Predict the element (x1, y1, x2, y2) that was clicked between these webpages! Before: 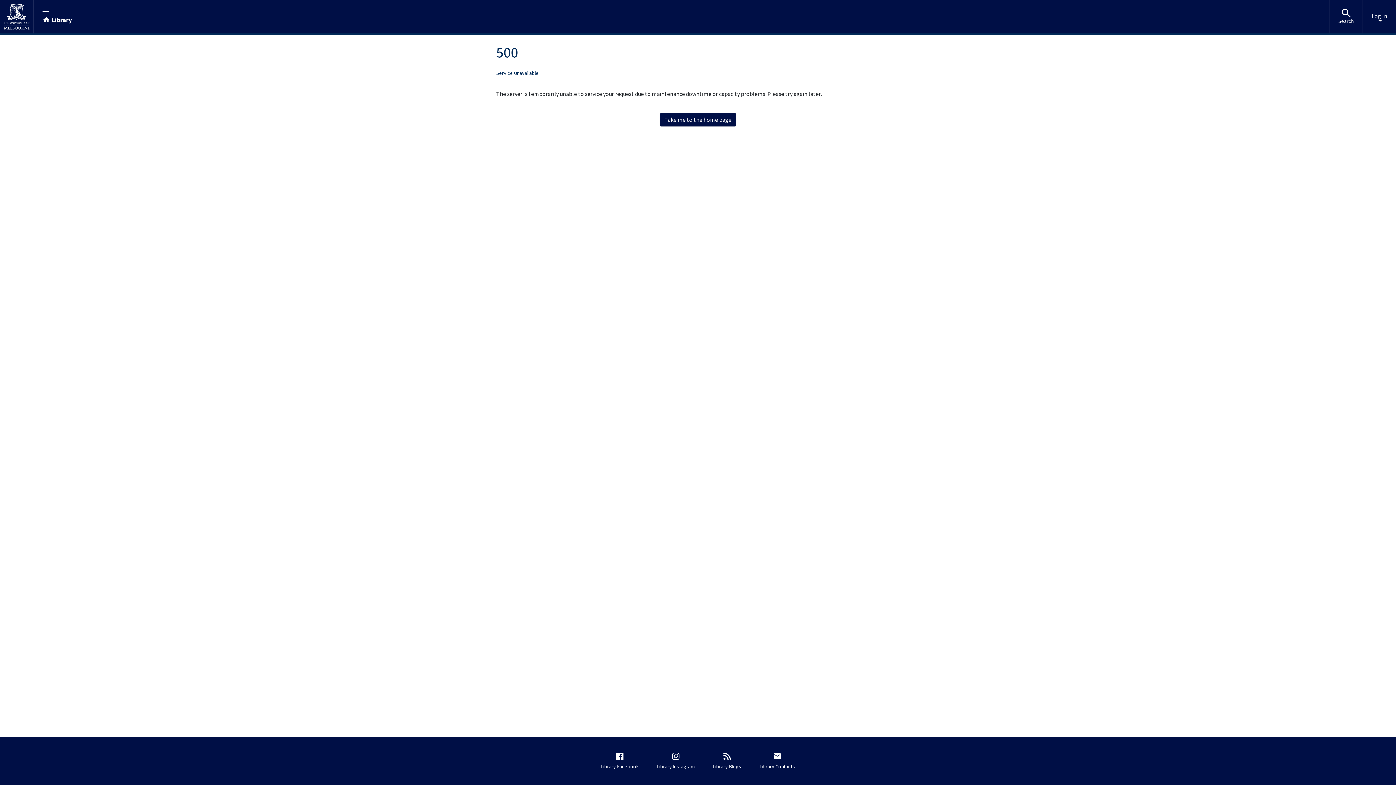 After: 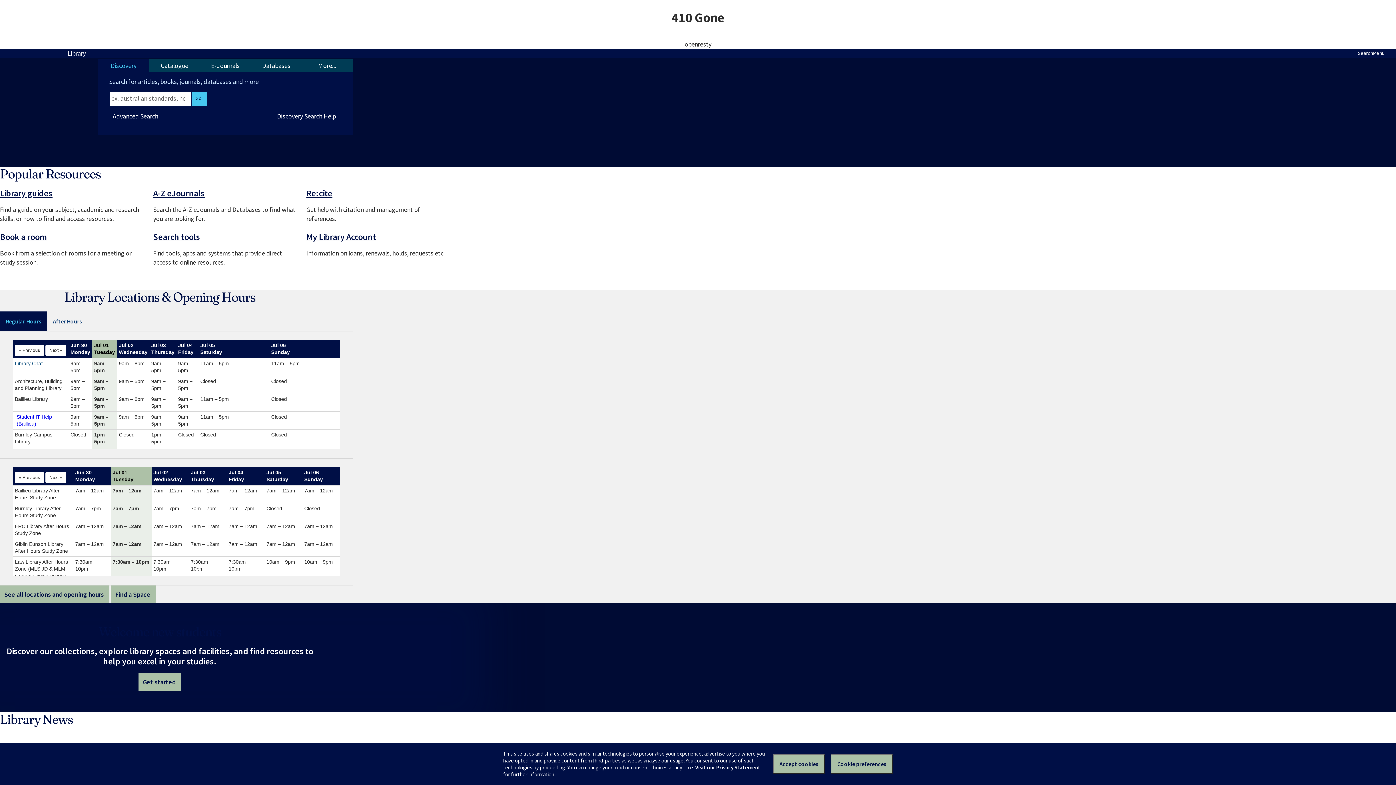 Action: label: Library bbox: (42, 9, 71, 23)